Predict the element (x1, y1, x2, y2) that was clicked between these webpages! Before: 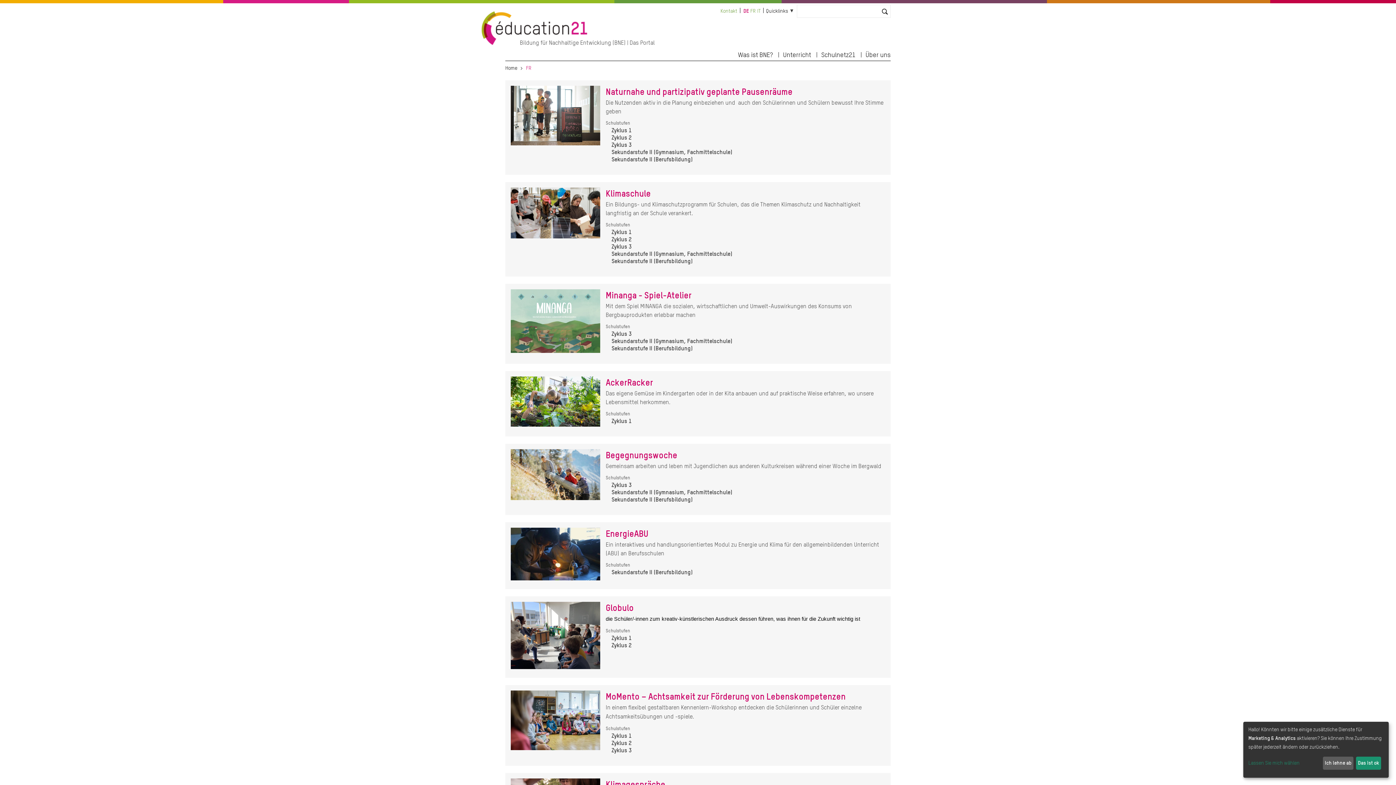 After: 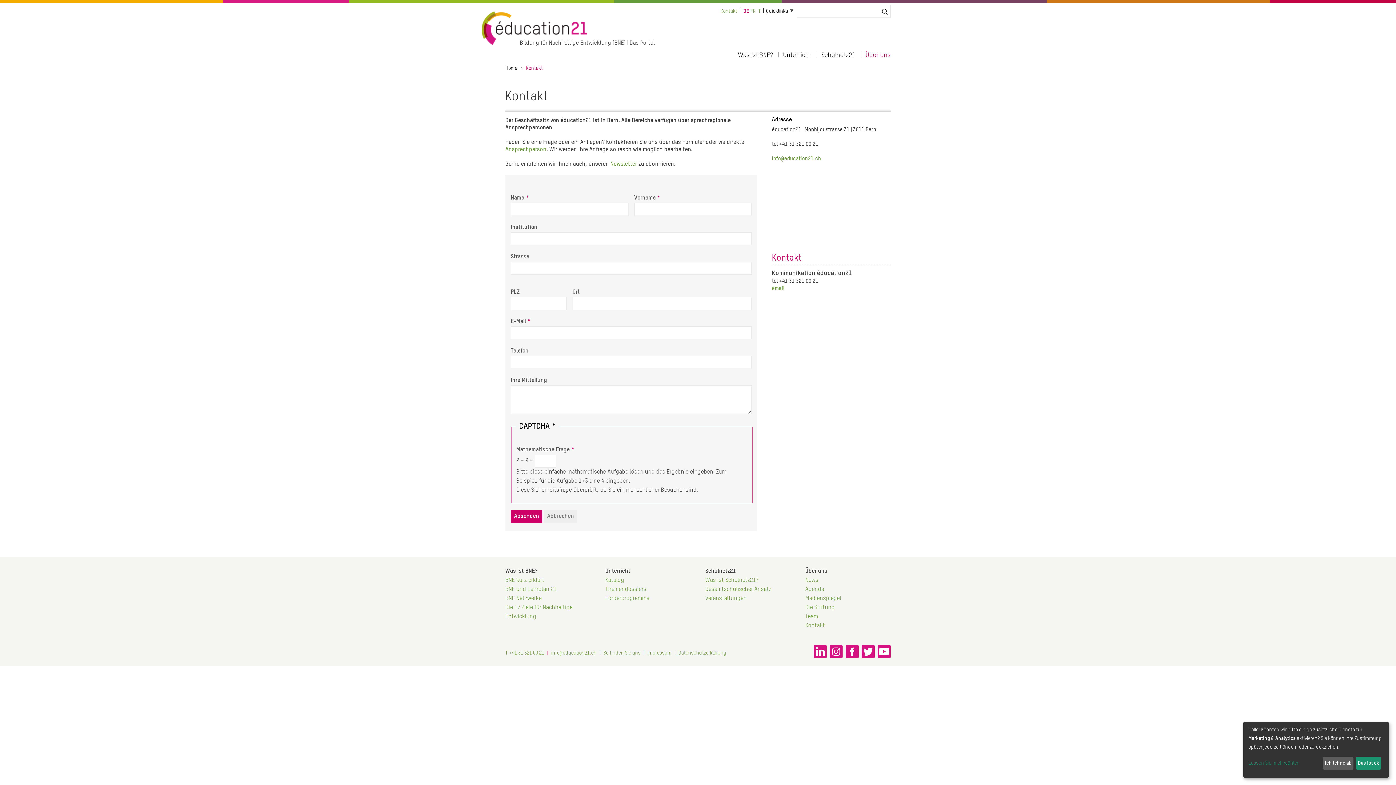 Action: label: Kontakt bbox: (720, 8, 737, 13)